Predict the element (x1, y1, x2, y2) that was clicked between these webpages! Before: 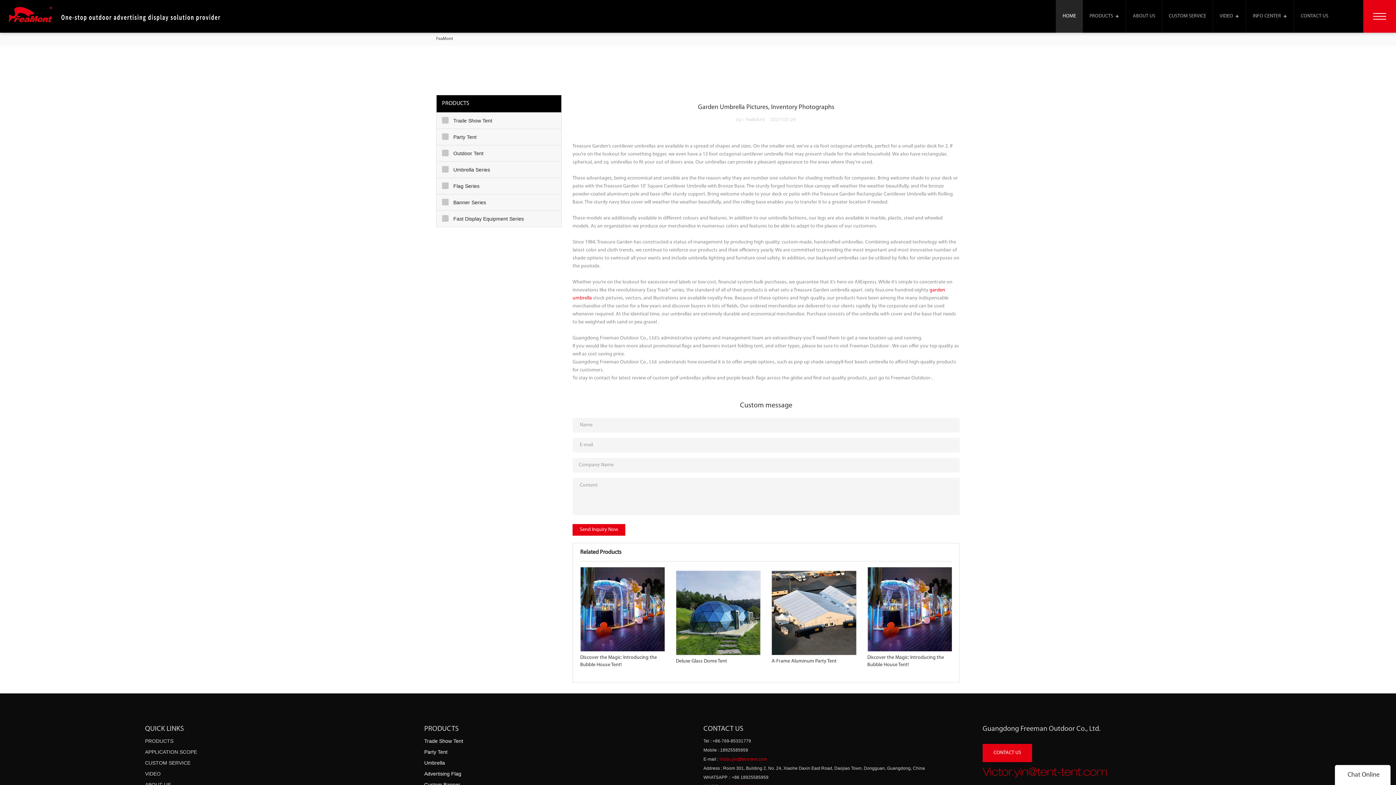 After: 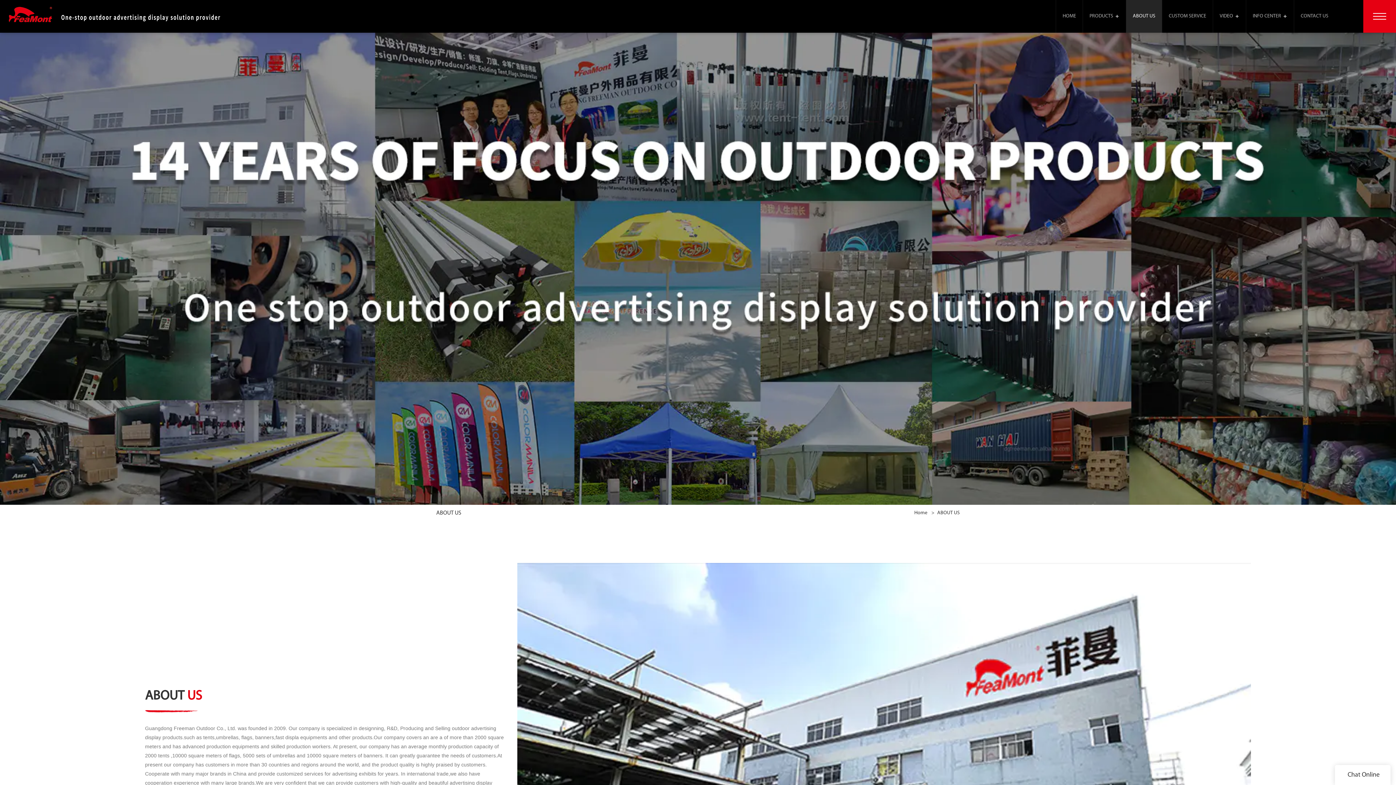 Action: bbox: (1126, 0, 1162, 32) label: ABOUT US